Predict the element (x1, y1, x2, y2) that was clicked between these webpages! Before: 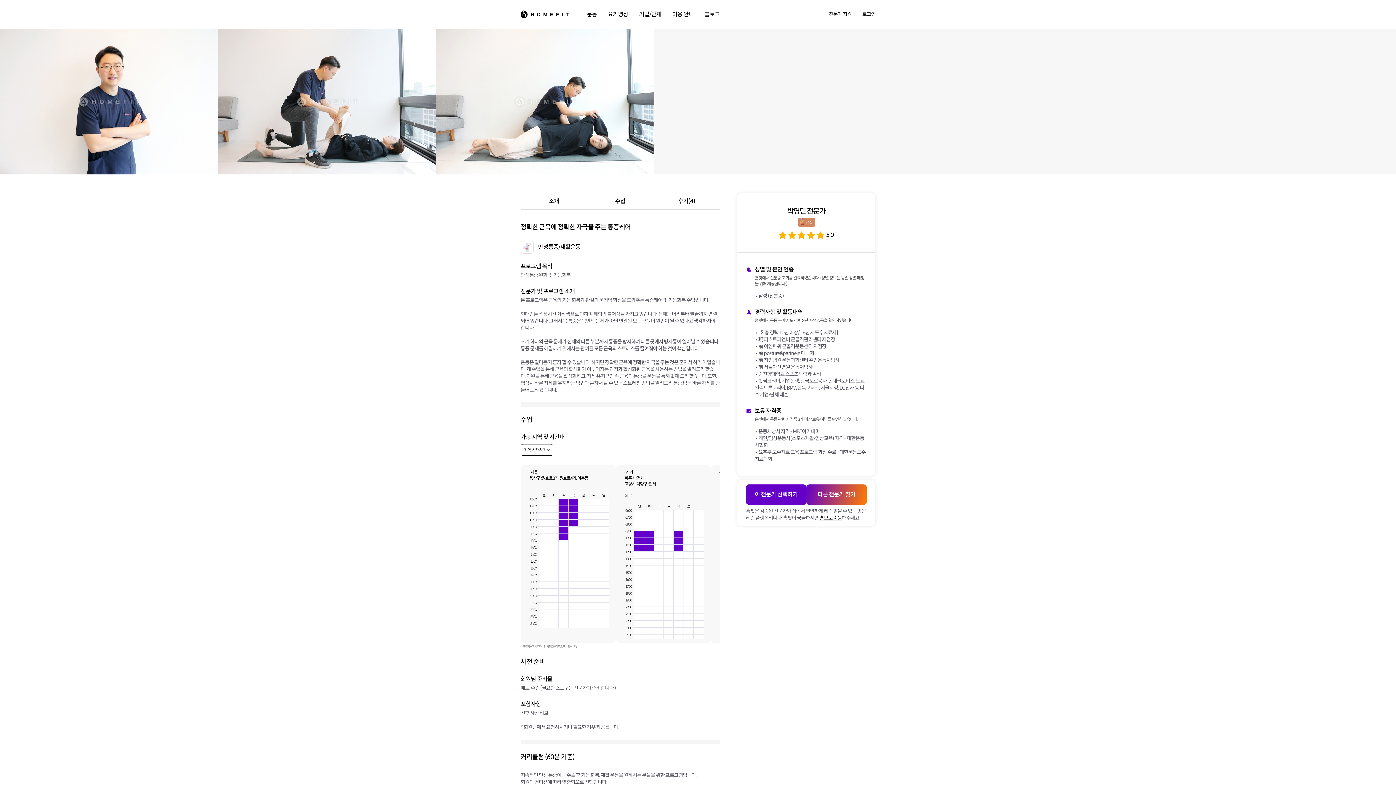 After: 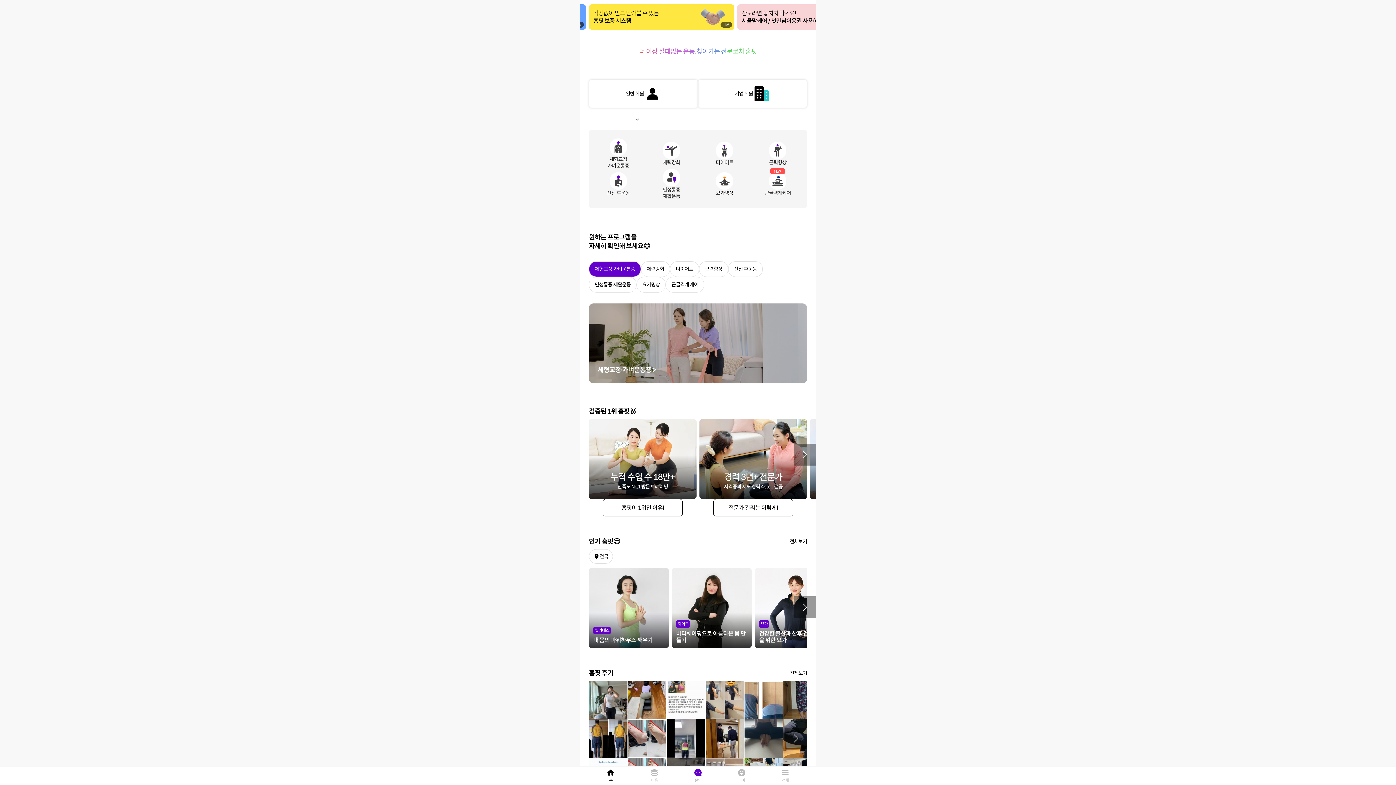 Action: label: 홈으로 이동 bbox: (819, 514, 842, 521)